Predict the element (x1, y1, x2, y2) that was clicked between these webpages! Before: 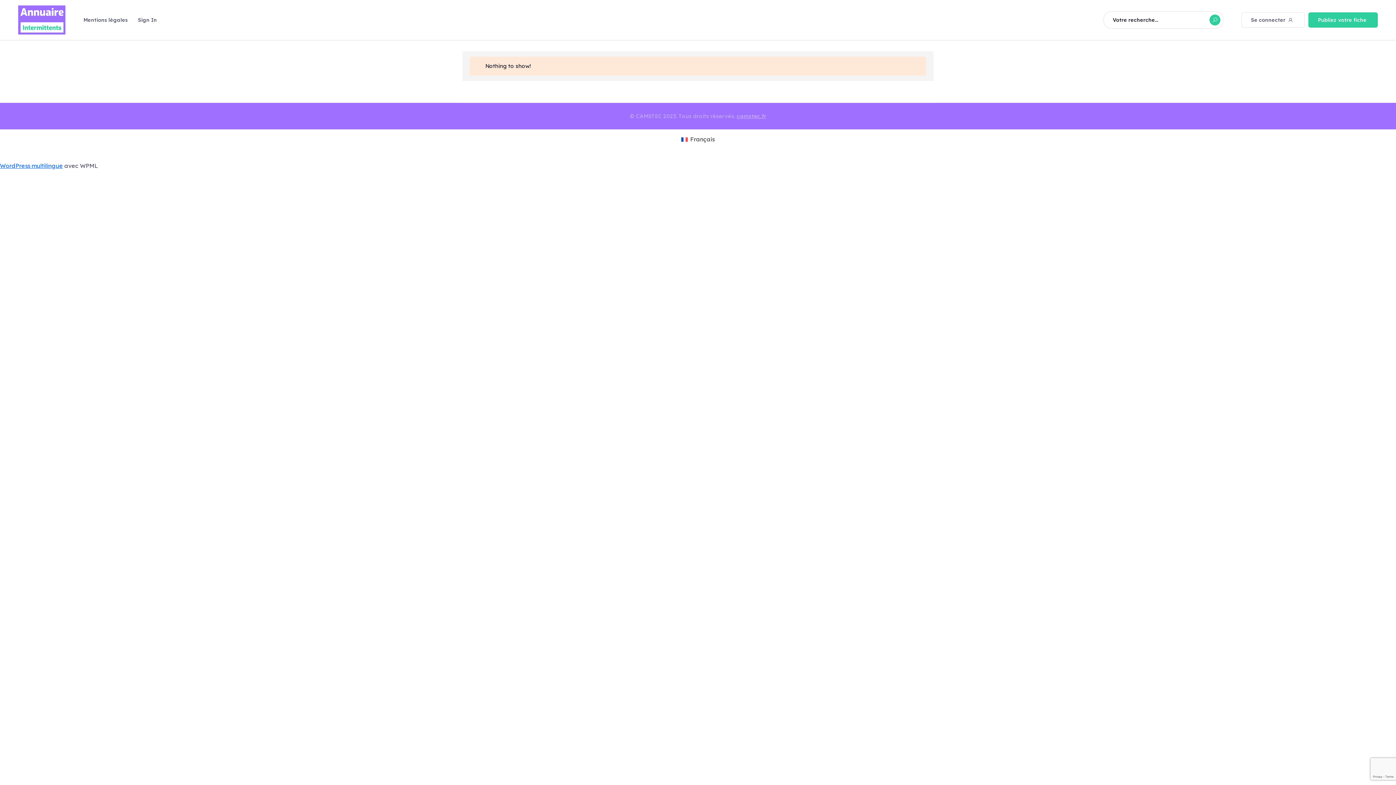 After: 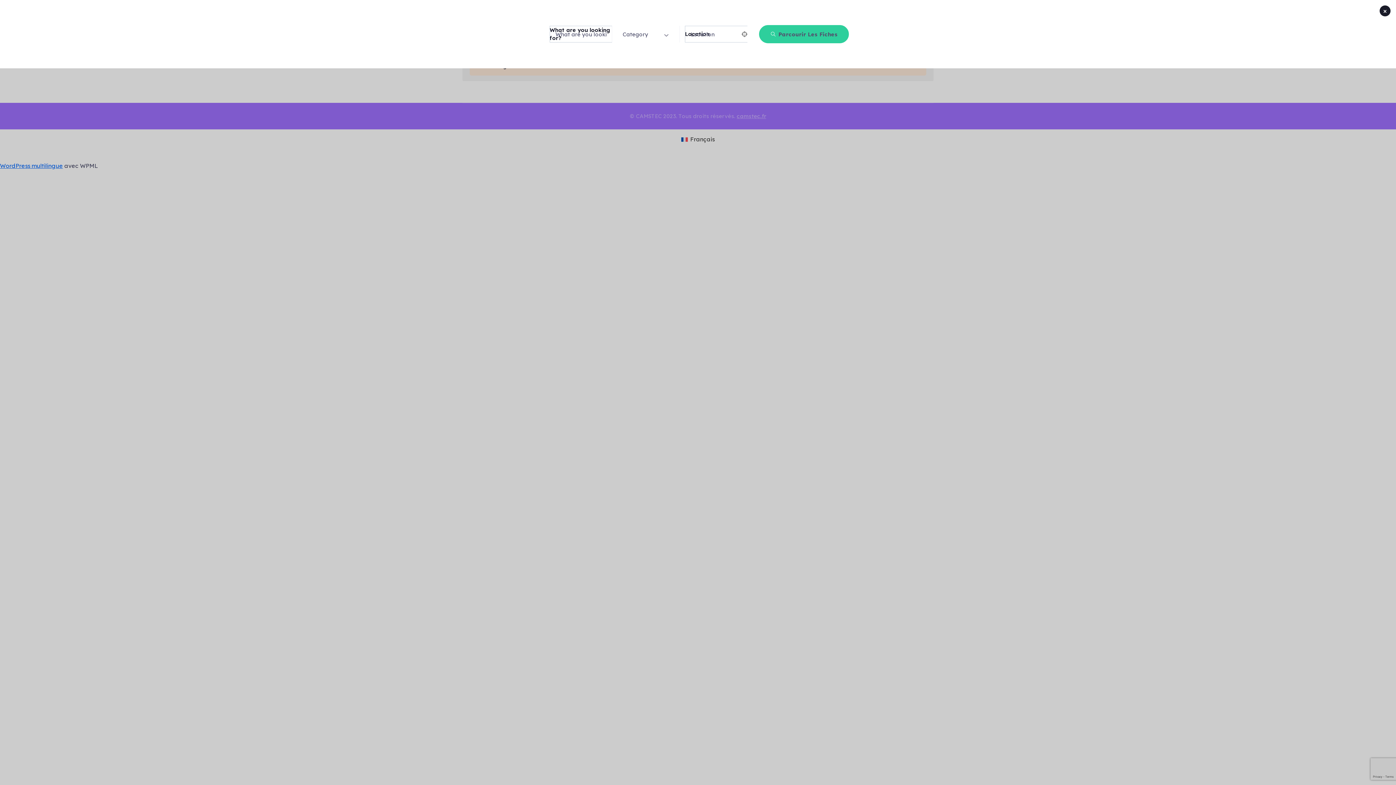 Action: label: Votre recherche... bbox: (1104, 11, 1223, 28)